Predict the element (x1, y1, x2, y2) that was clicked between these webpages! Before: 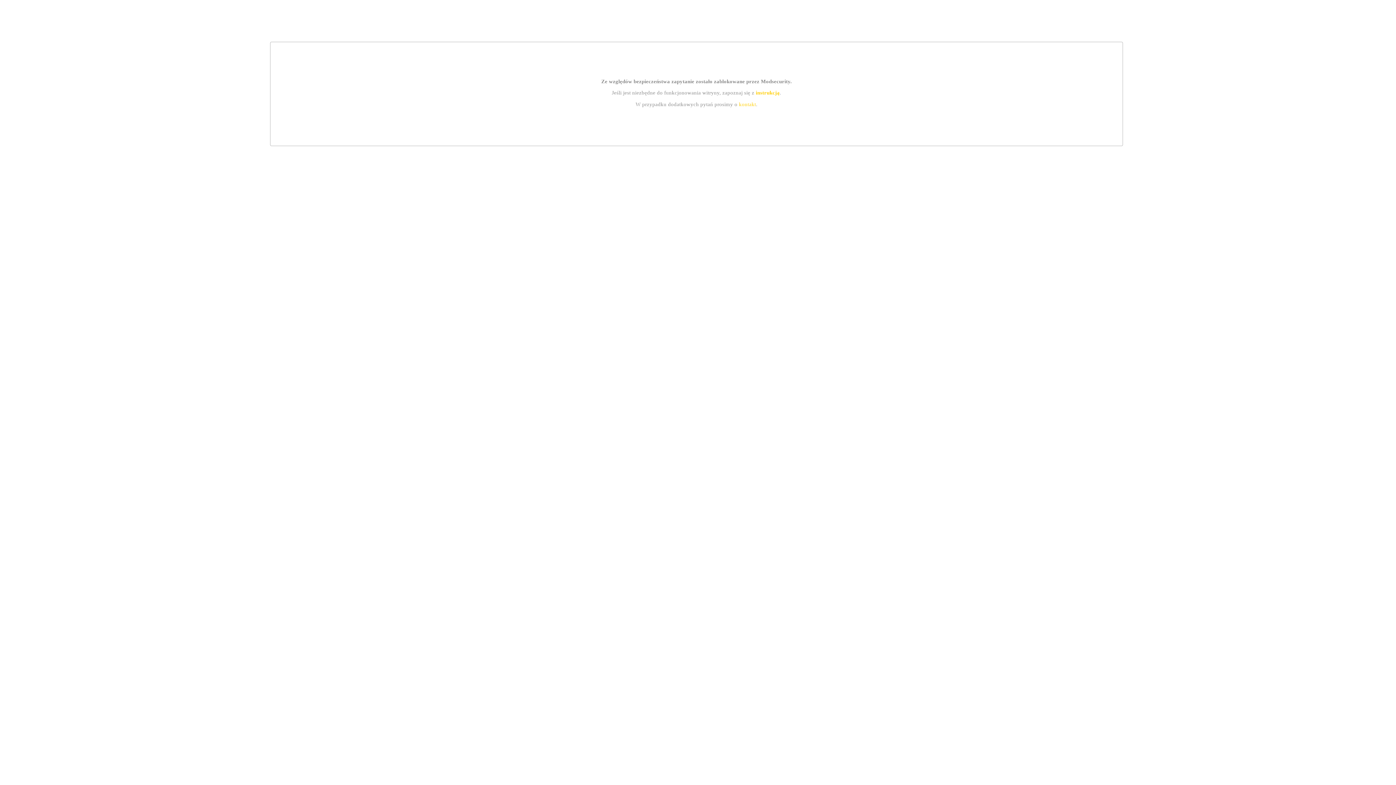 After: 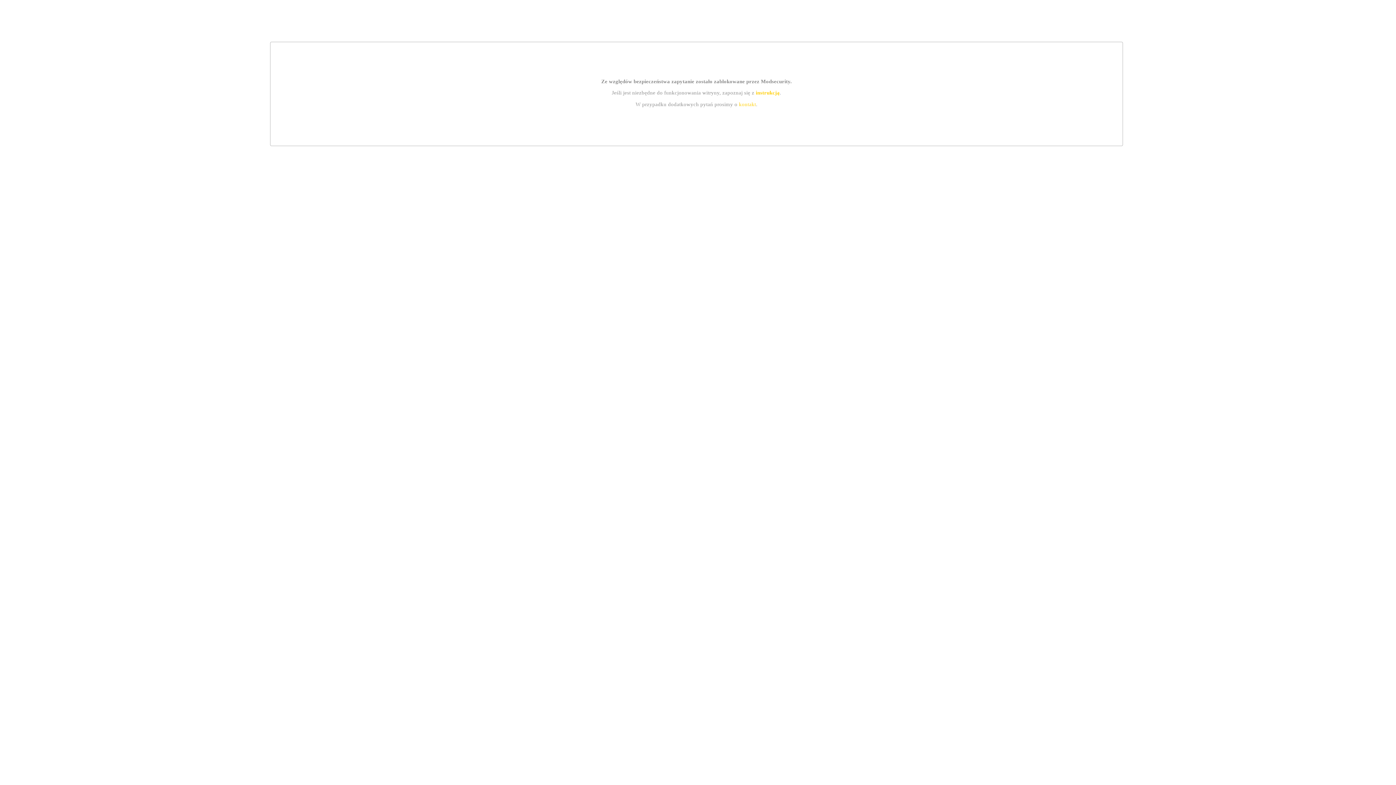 Action: label: instrukcją bbox: (755, 89, 779, 95)